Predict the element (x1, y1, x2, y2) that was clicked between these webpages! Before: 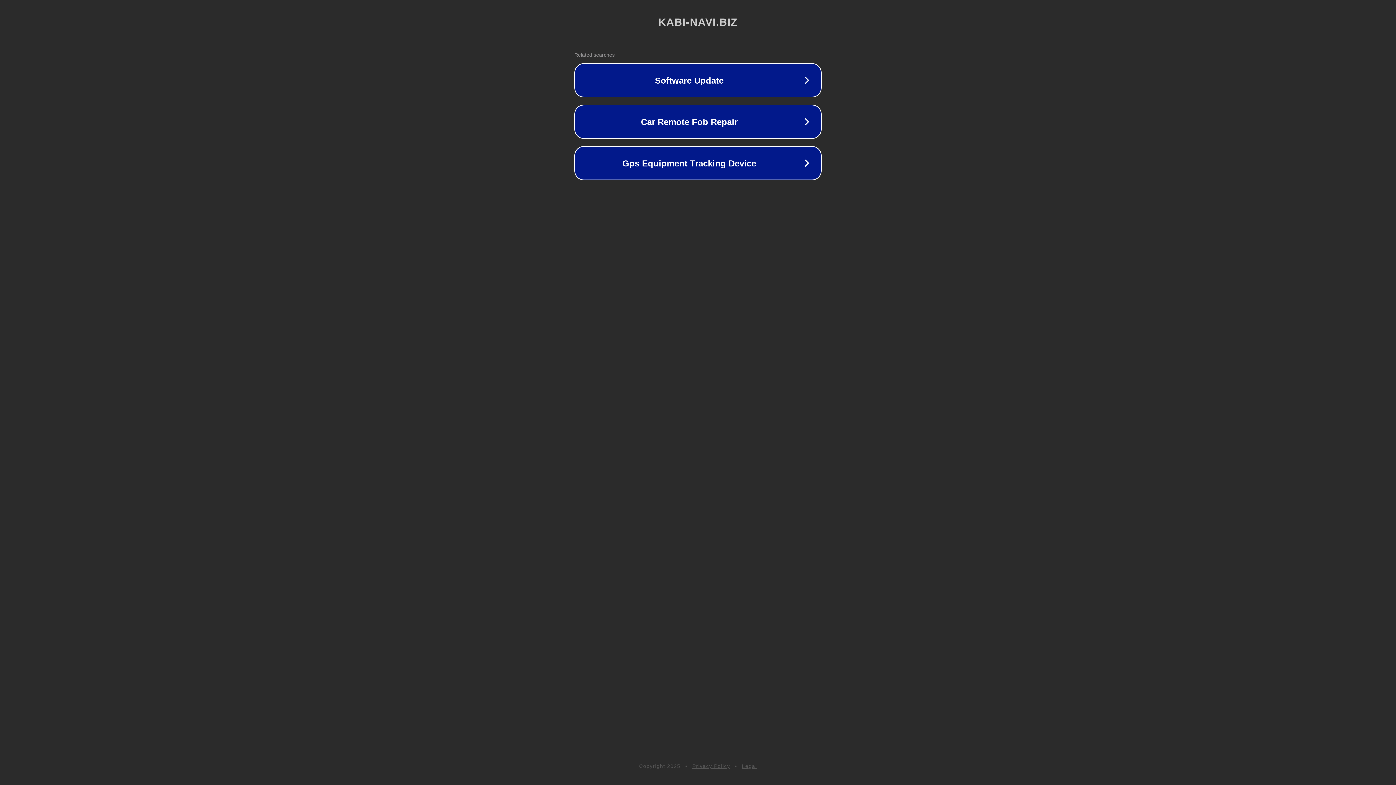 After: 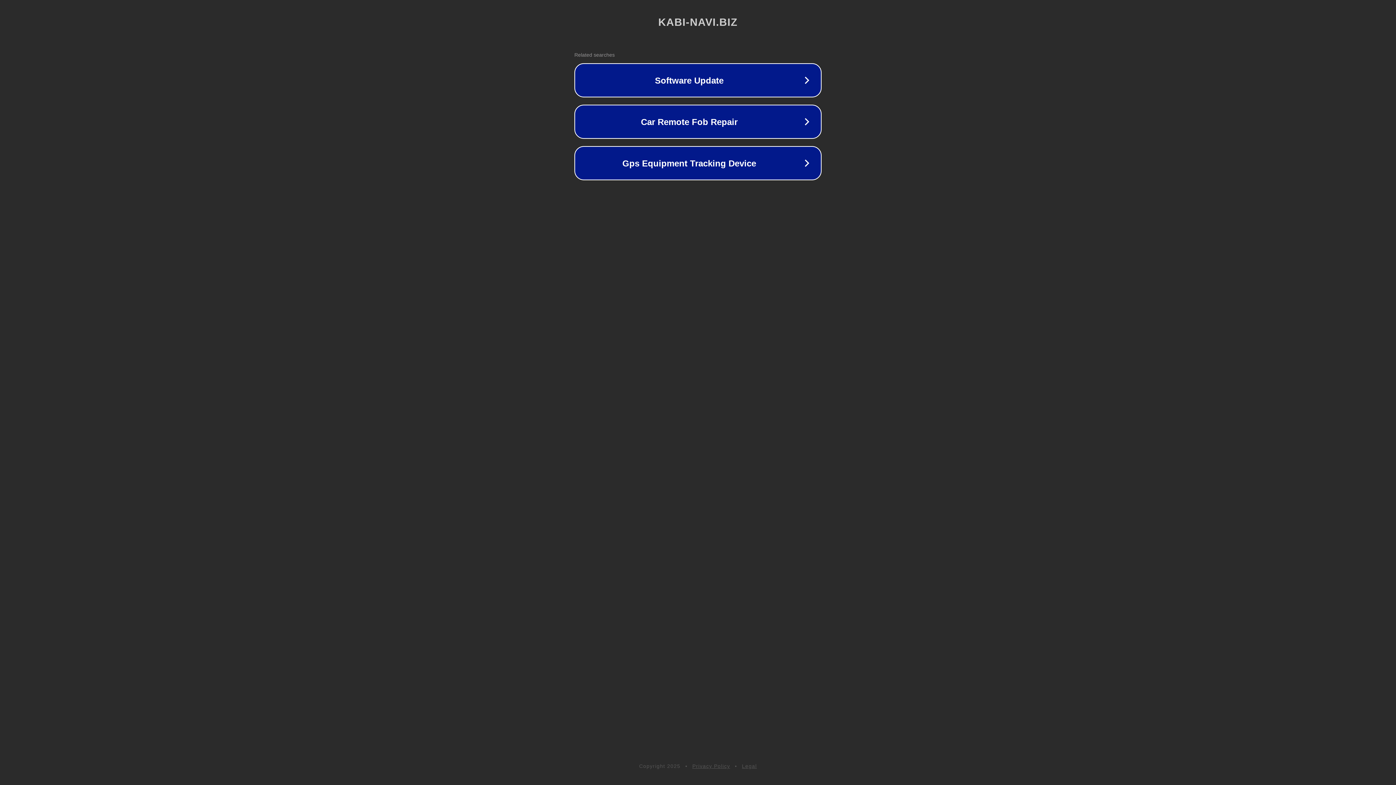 Action: bbox: (742, 763, 757, 769) label: Legal